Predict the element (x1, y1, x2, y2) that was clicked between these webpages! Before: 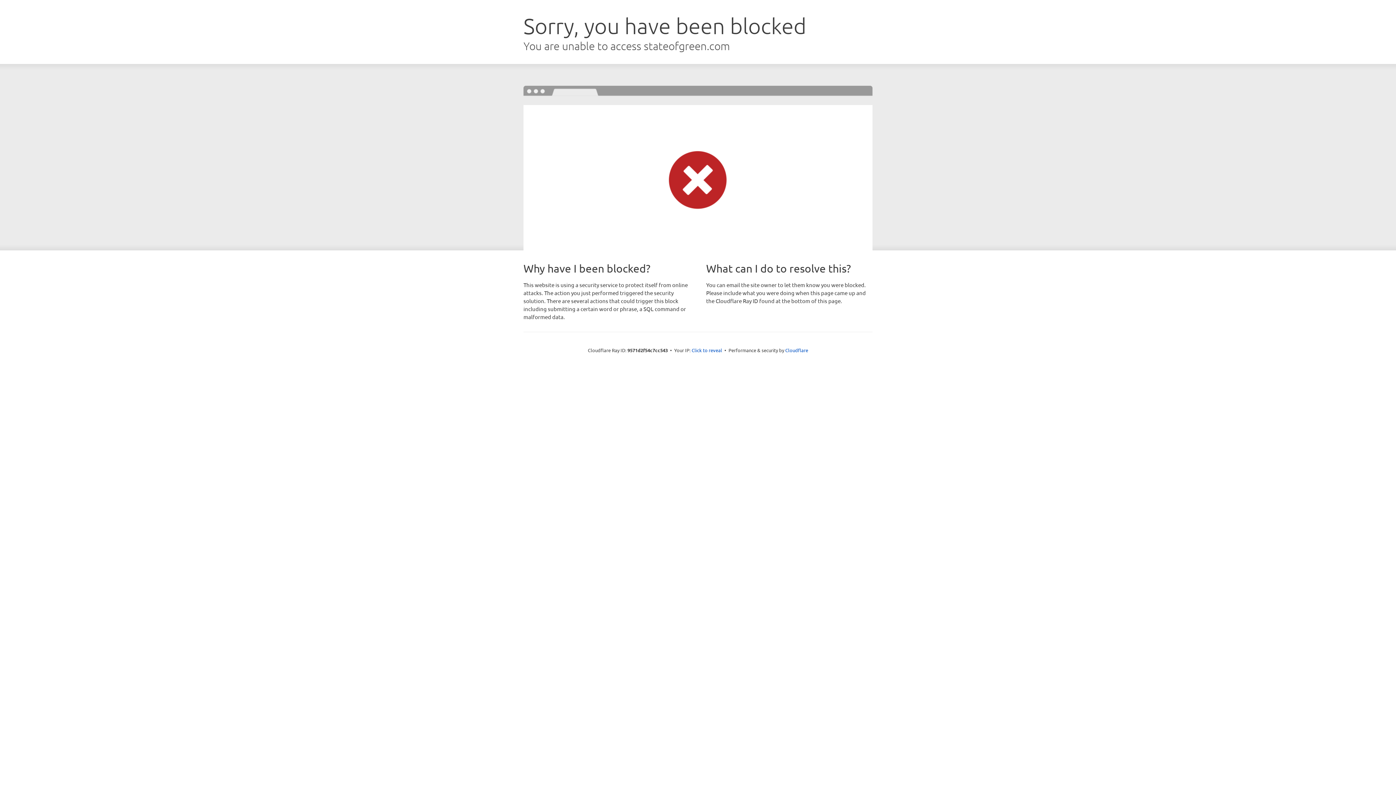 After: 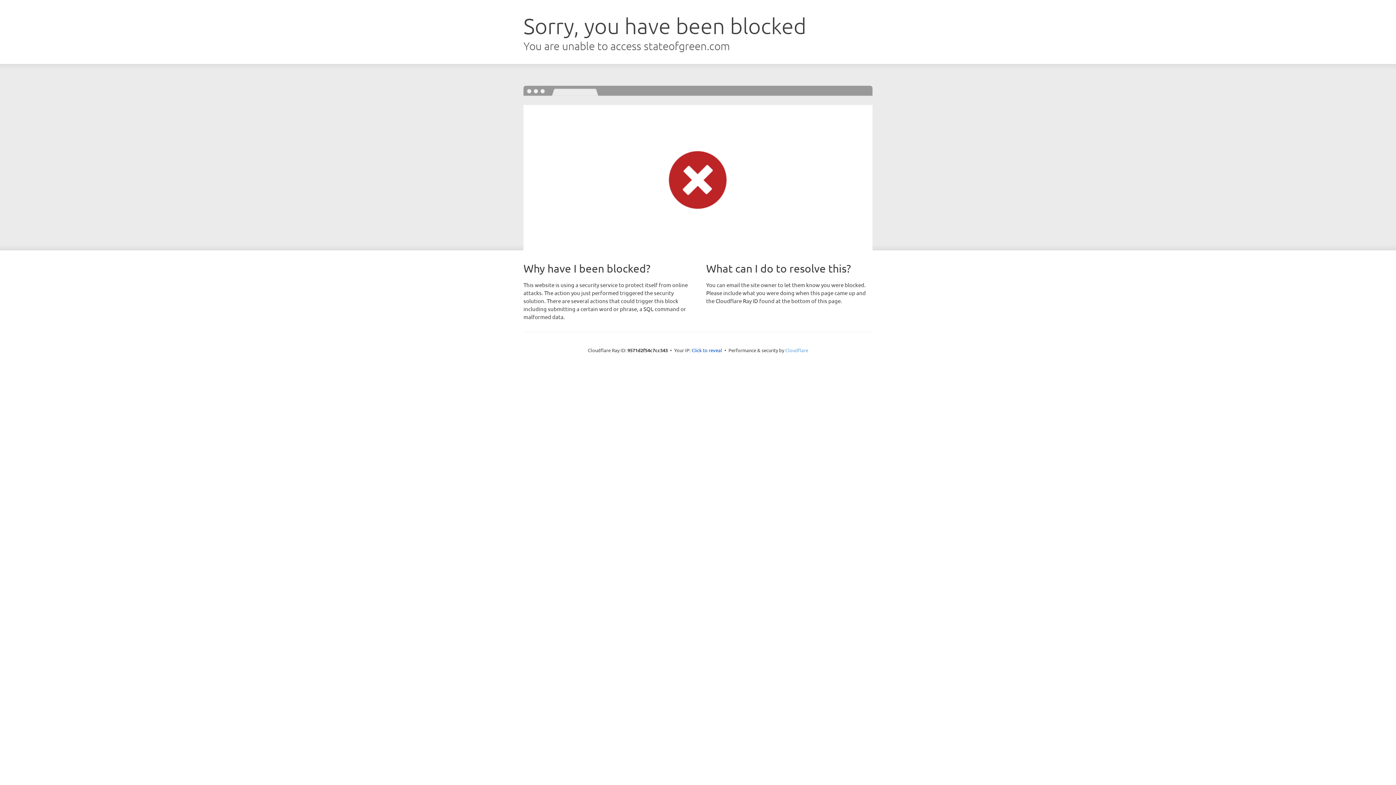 Action: label: Cloudflare bbox: (785, 347, 808, 353)